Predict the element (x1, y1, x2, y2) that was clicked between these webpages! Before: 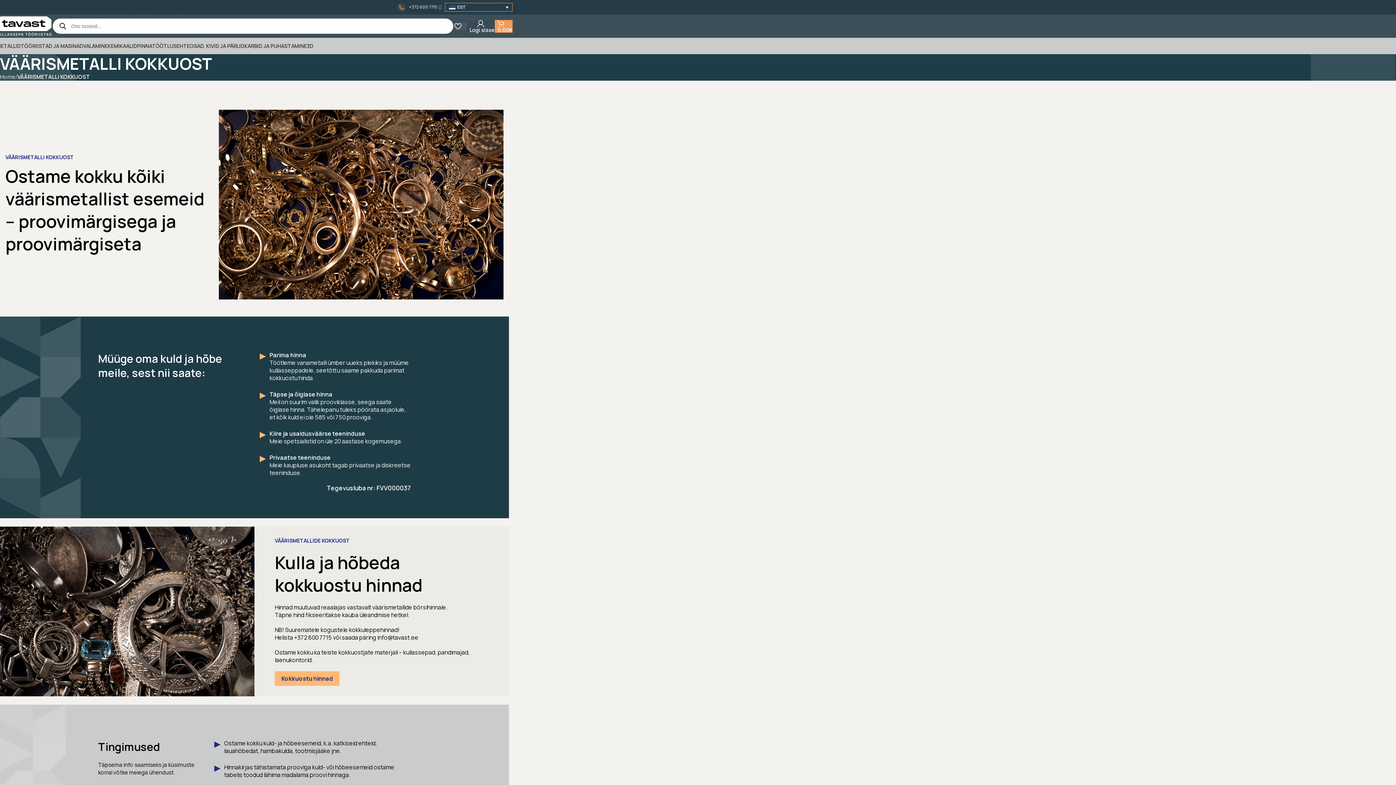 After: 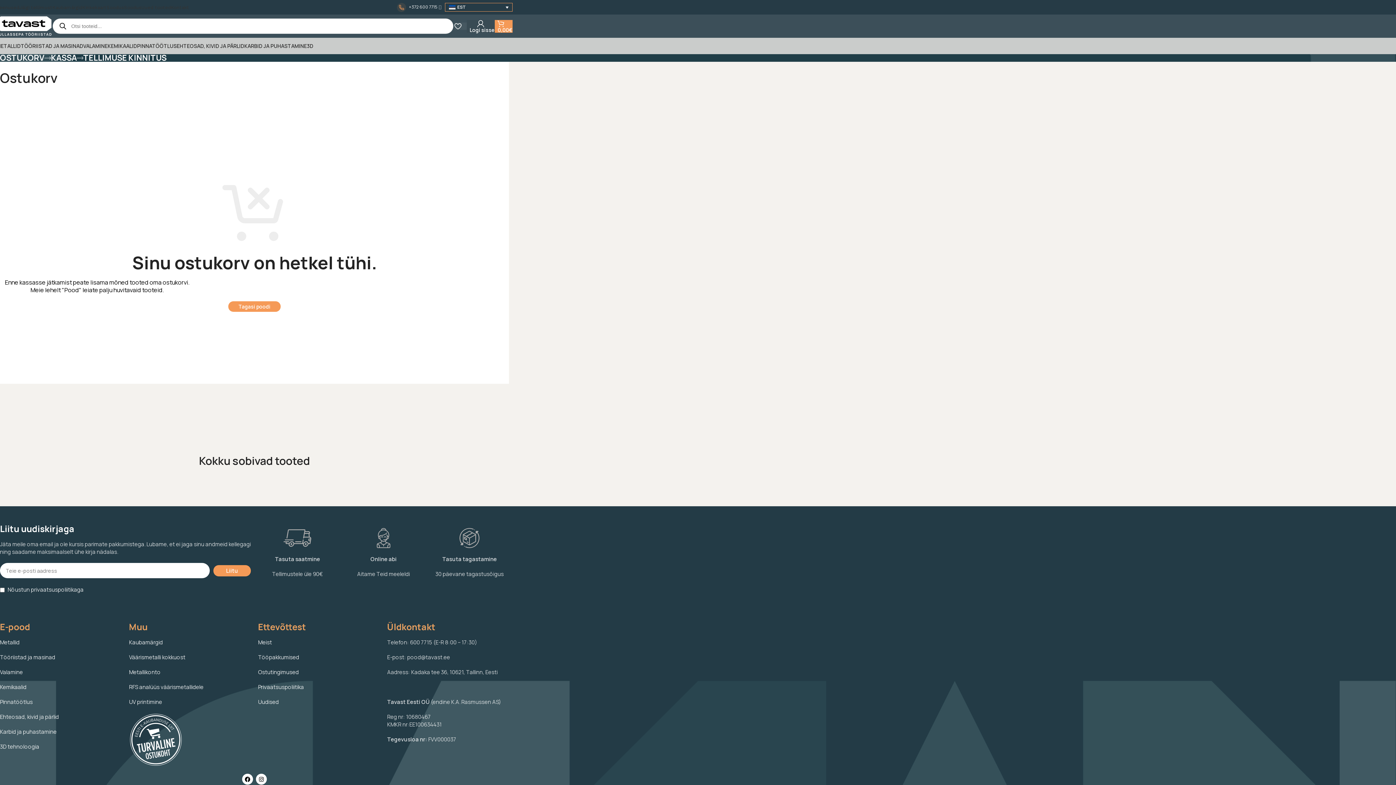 Action: label: 0
0,00€ bbox: (494, 18, 512, 33)